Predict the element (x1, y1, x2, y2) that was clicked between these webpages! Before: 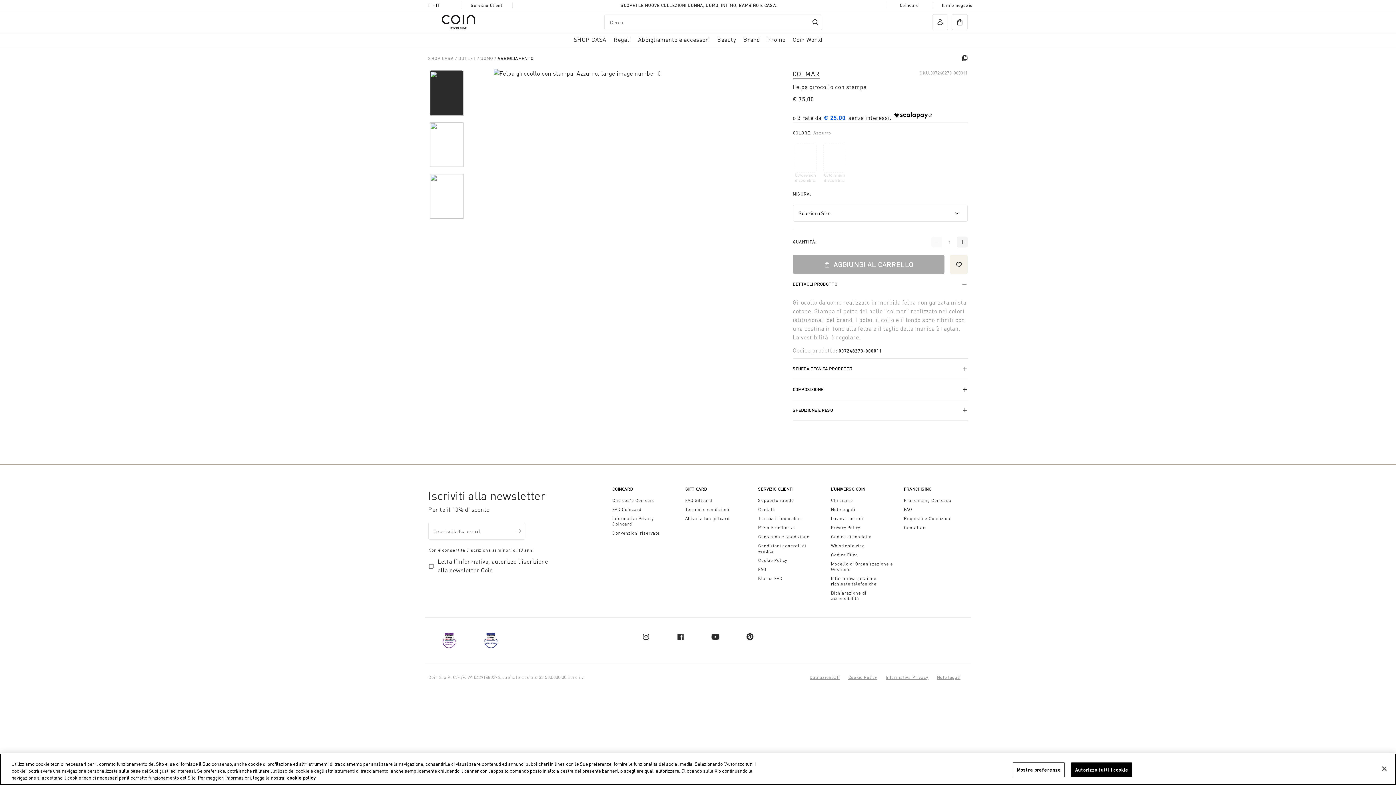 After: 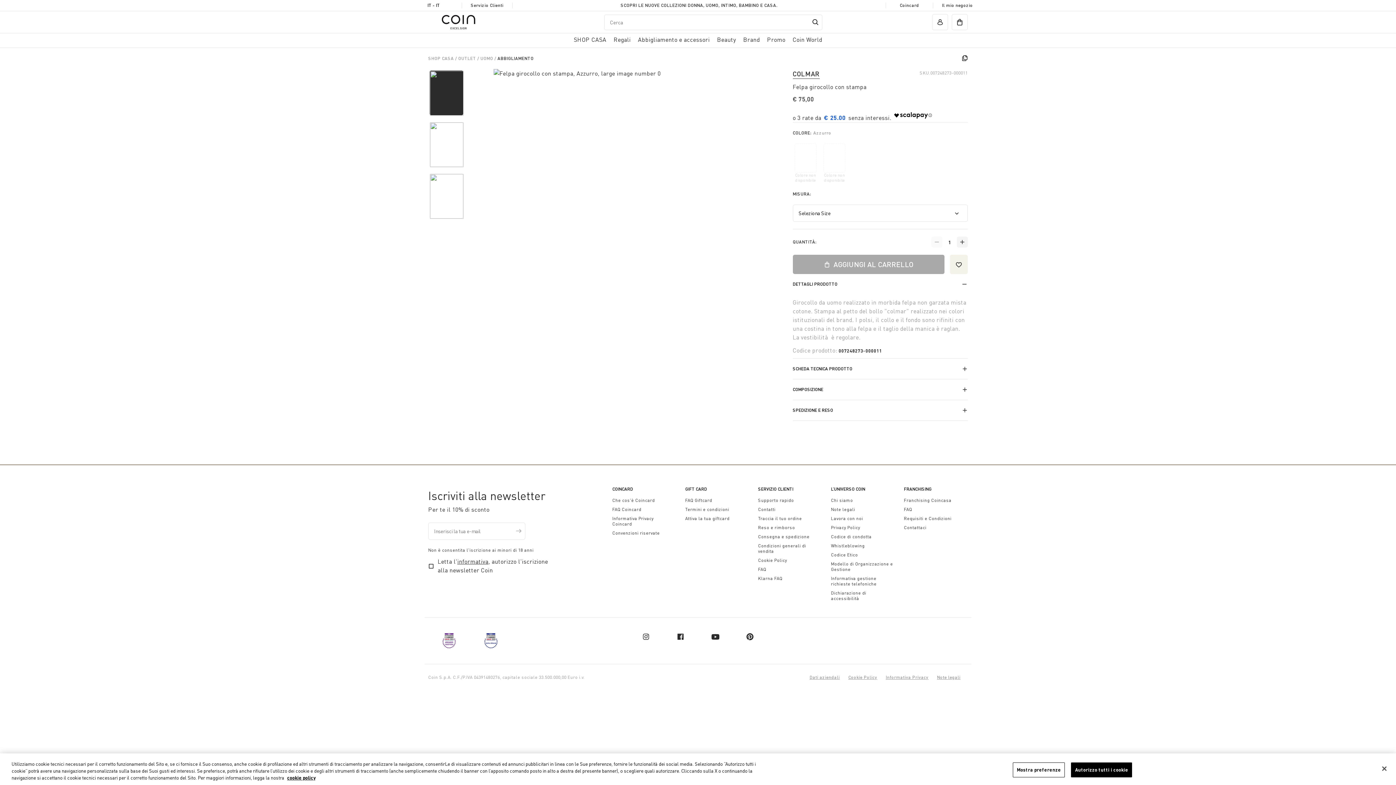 Action: bbox: (831, 576, 893, 586) label: Informativa gestione richieste telefoniche